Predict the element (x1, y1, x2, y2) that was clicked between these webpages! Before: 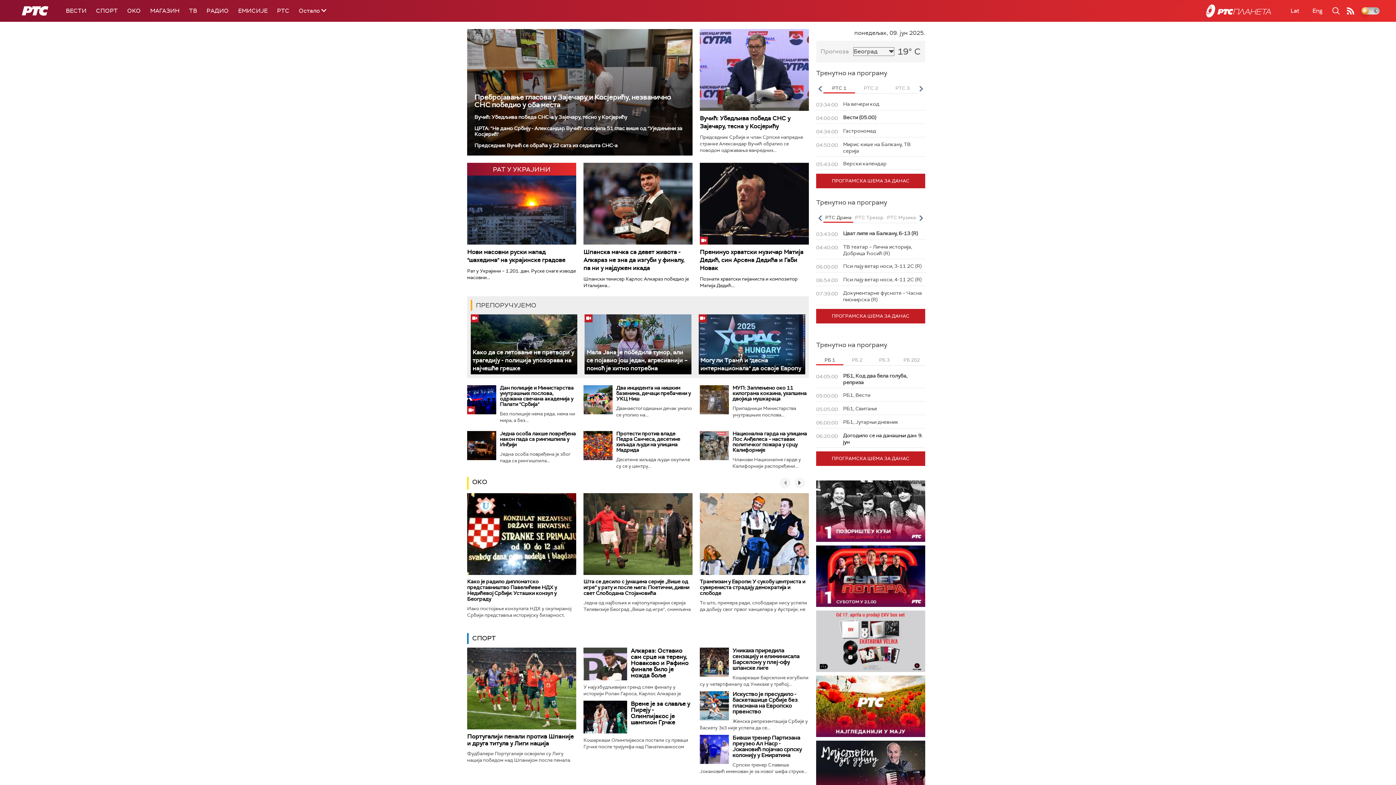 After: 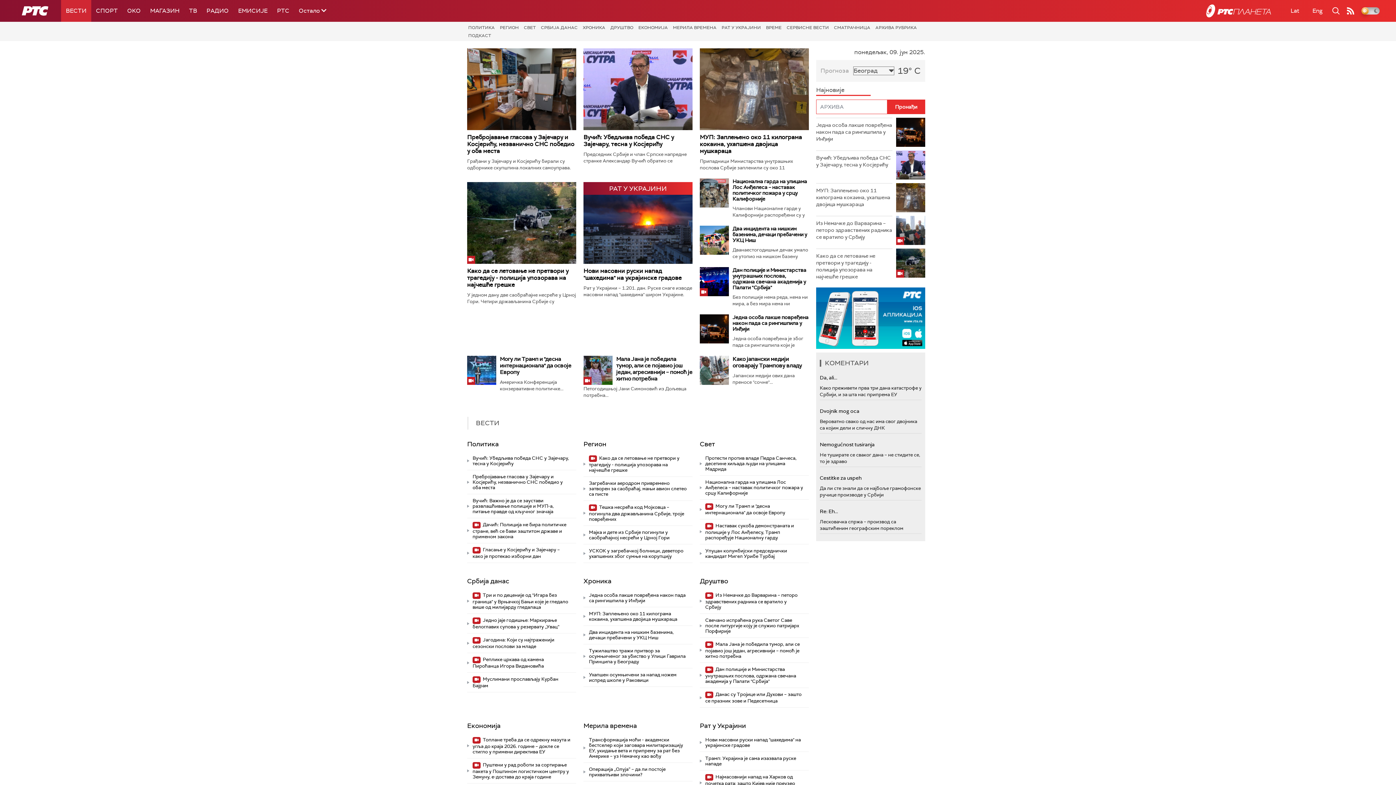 Action: label: ВЕСТИ bbox: (61, 0, 91, 21)